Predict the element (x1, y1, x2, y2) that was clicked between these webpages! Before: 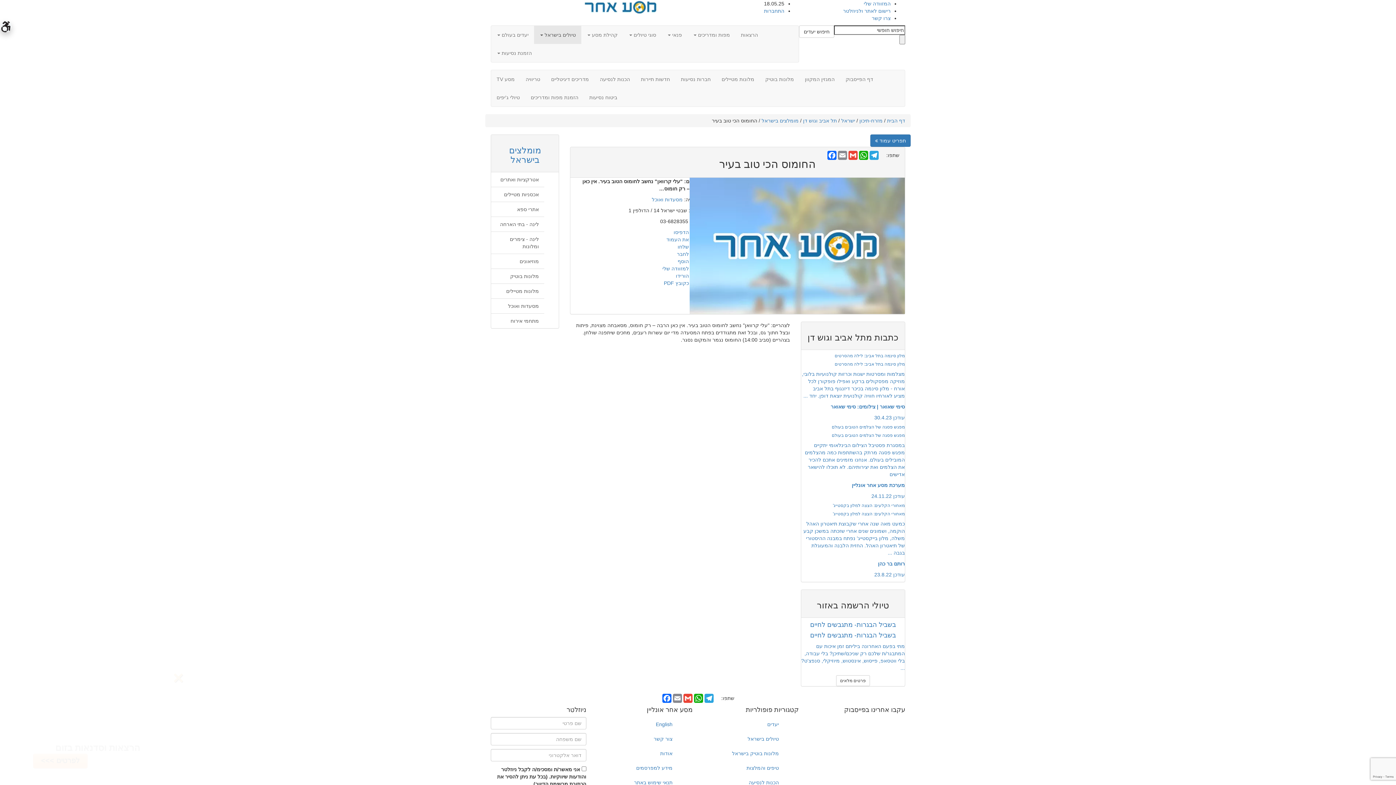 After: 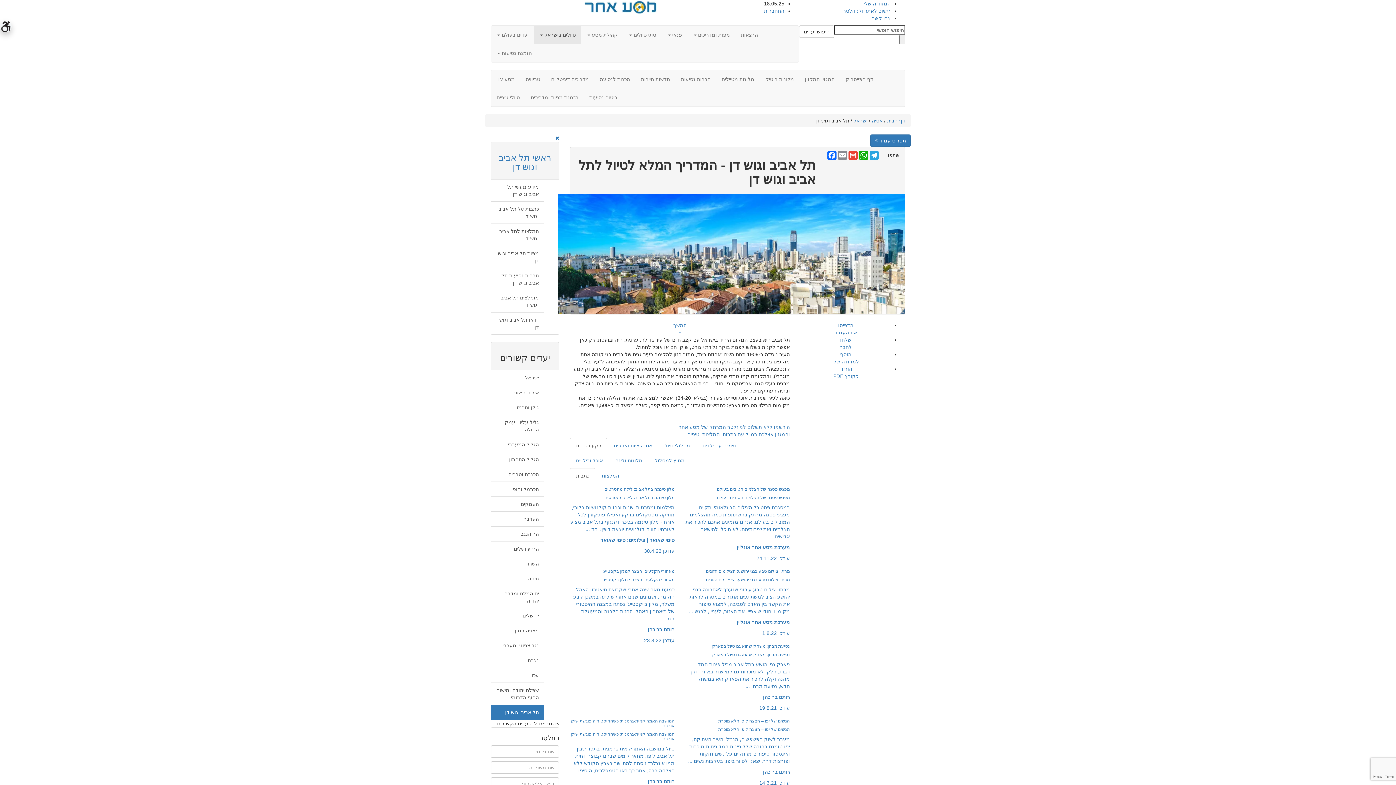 Action: bbox: (803, 117, 837, 123) label: תל אביב וגוש דן